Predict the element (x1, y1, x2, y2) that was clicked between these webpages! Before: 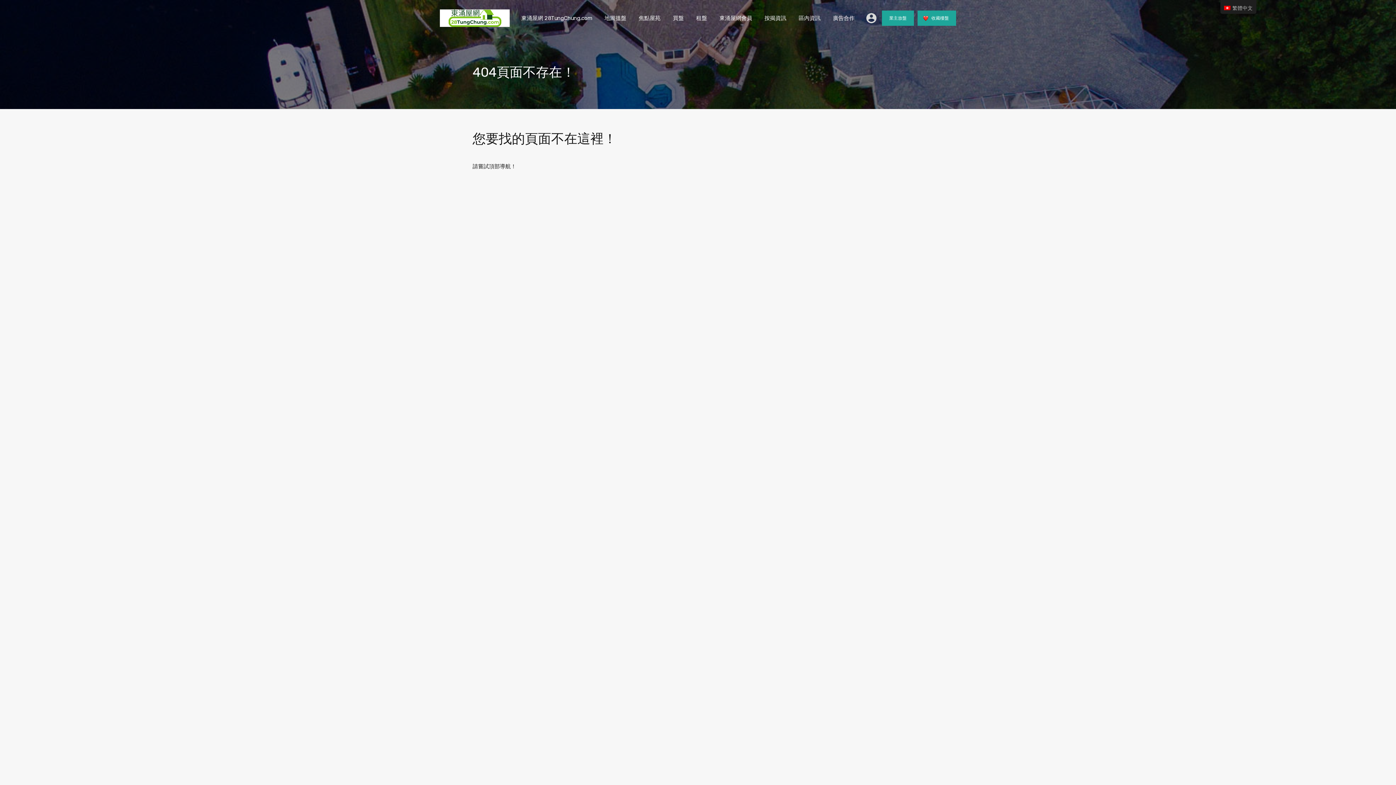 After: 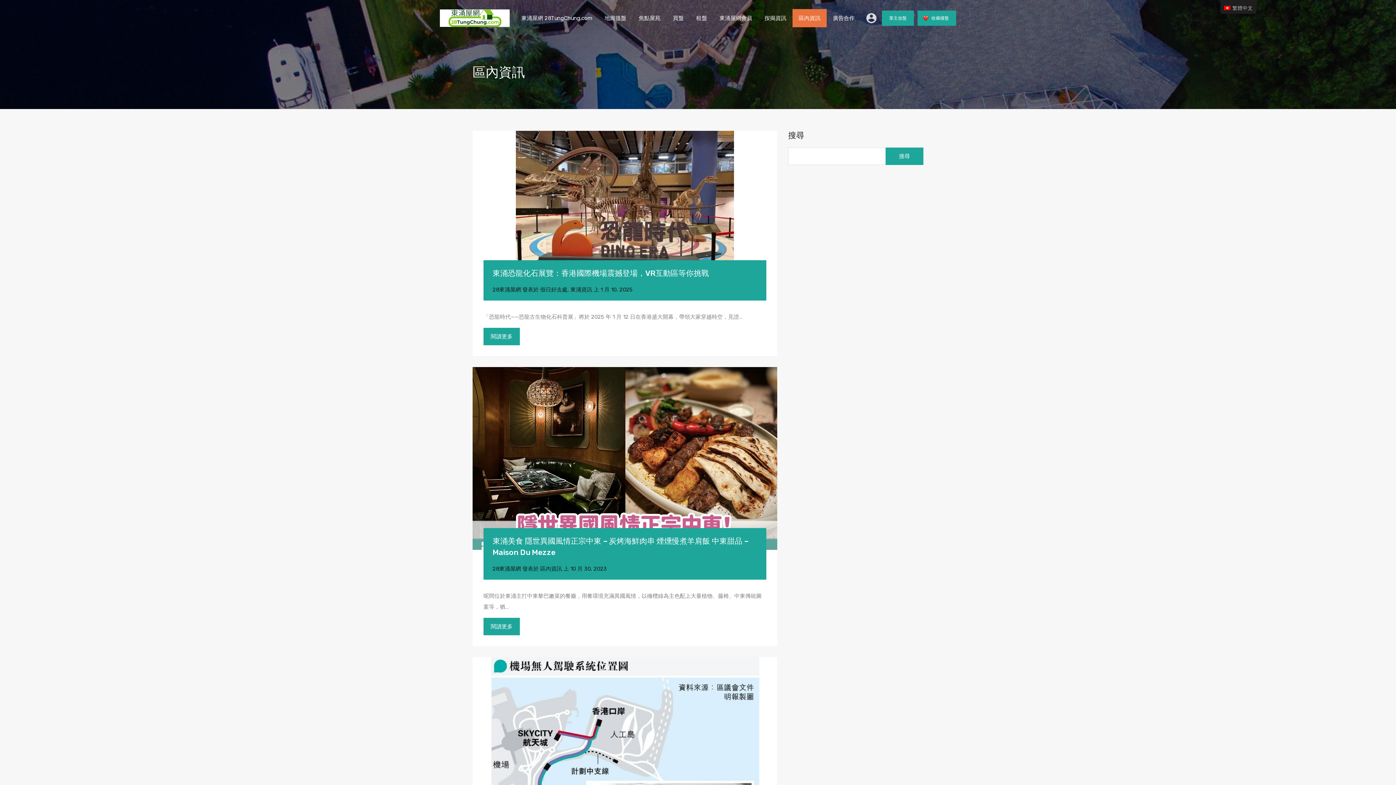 Action: label: 區內資訊 bbox: (792, 9, 826, 27)